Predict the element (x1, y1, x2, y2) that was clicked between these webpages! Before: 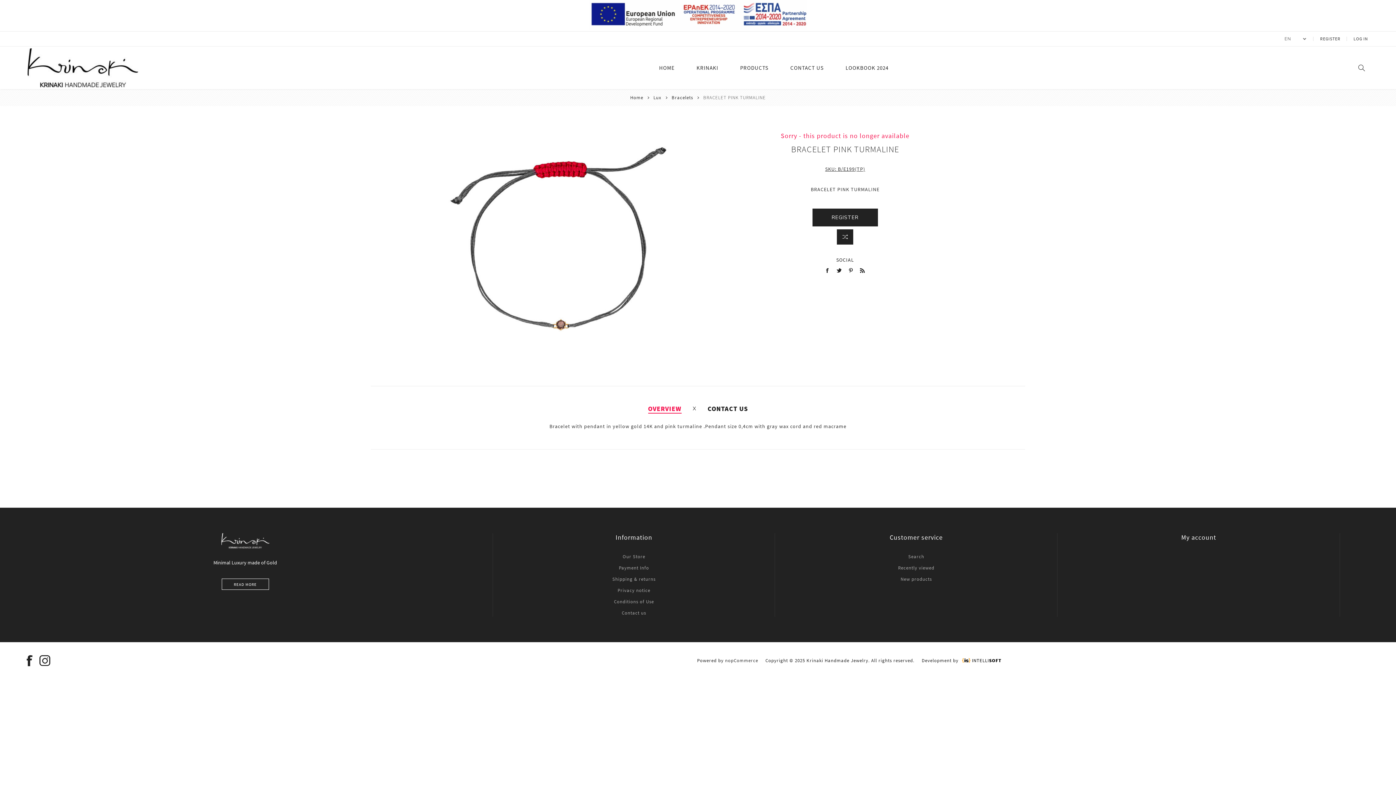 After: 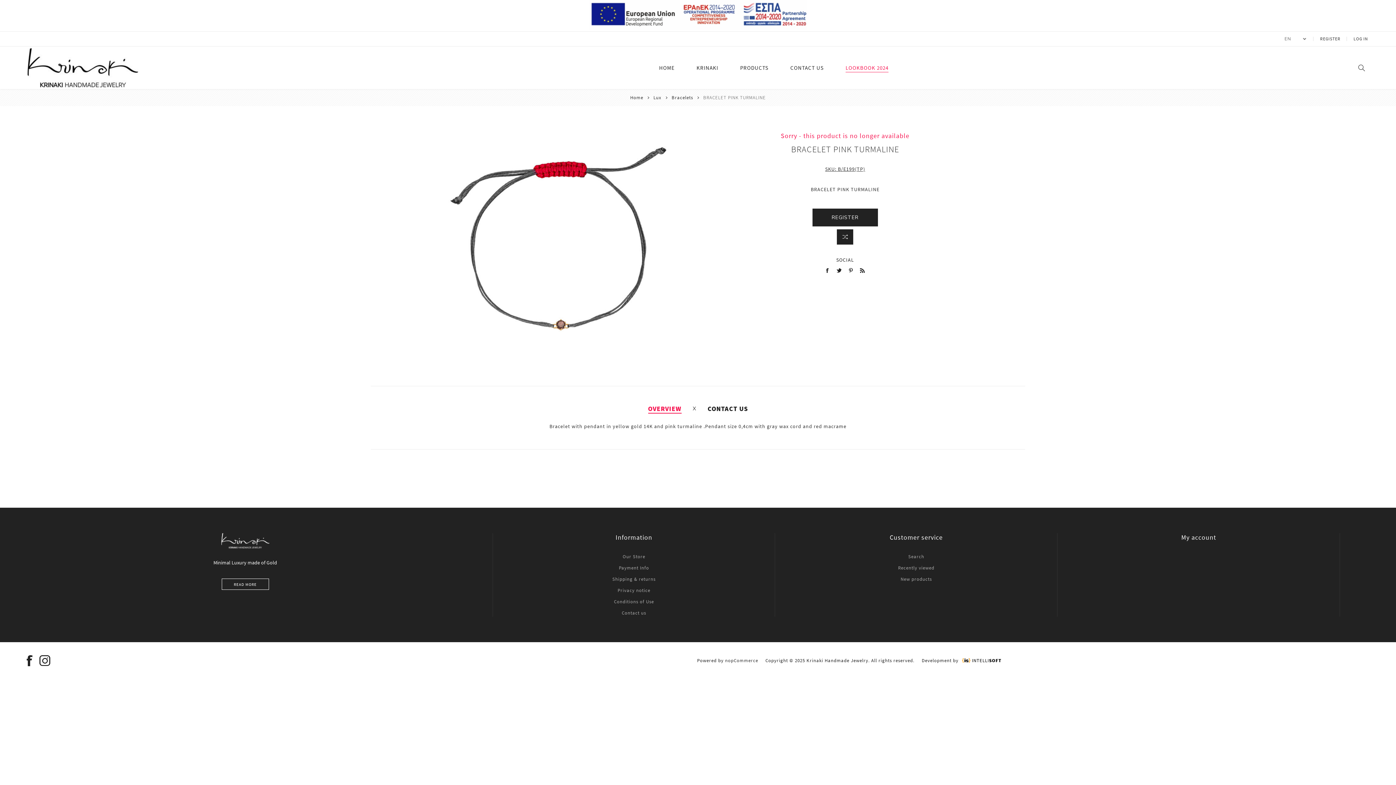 Action: bbox: (845, 63, 888, 72) label: LOOKBOOK 2024